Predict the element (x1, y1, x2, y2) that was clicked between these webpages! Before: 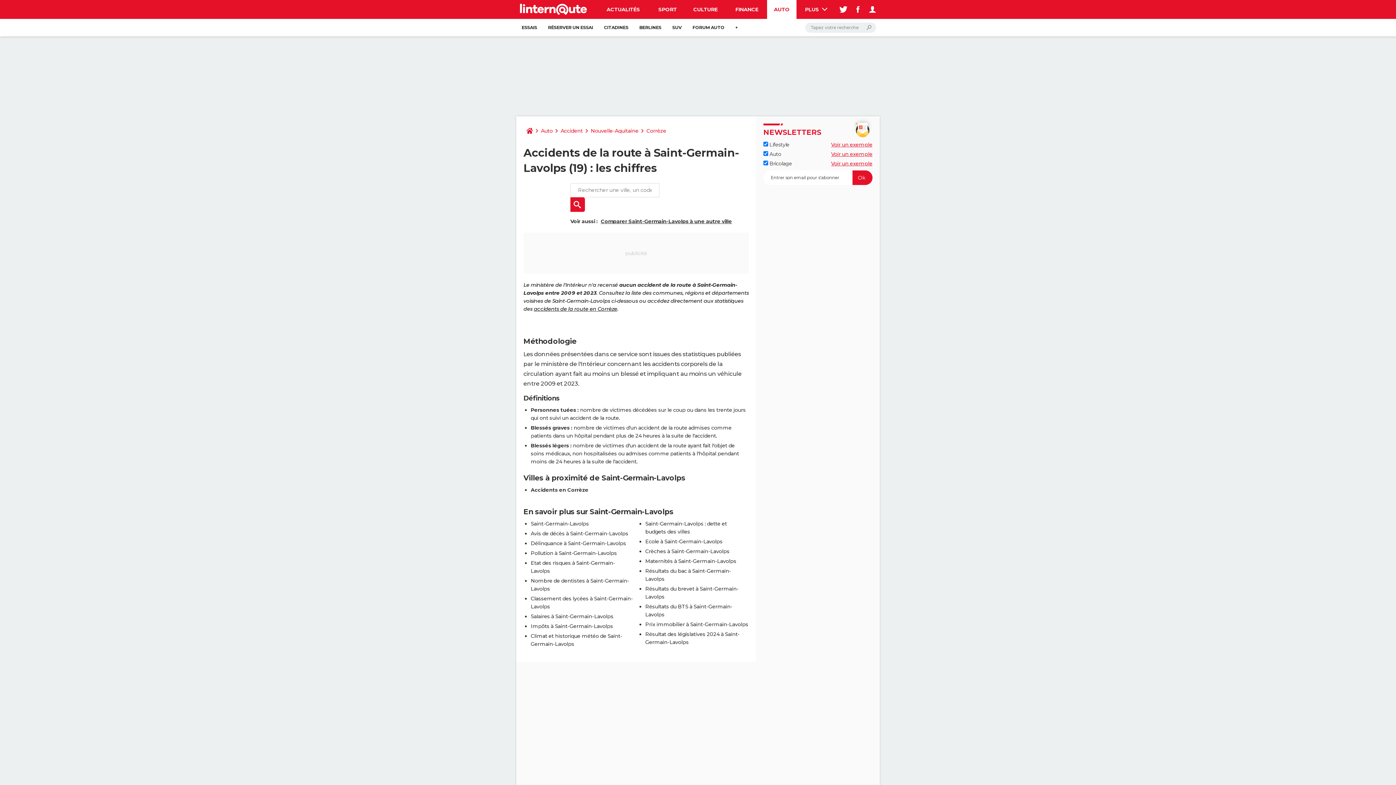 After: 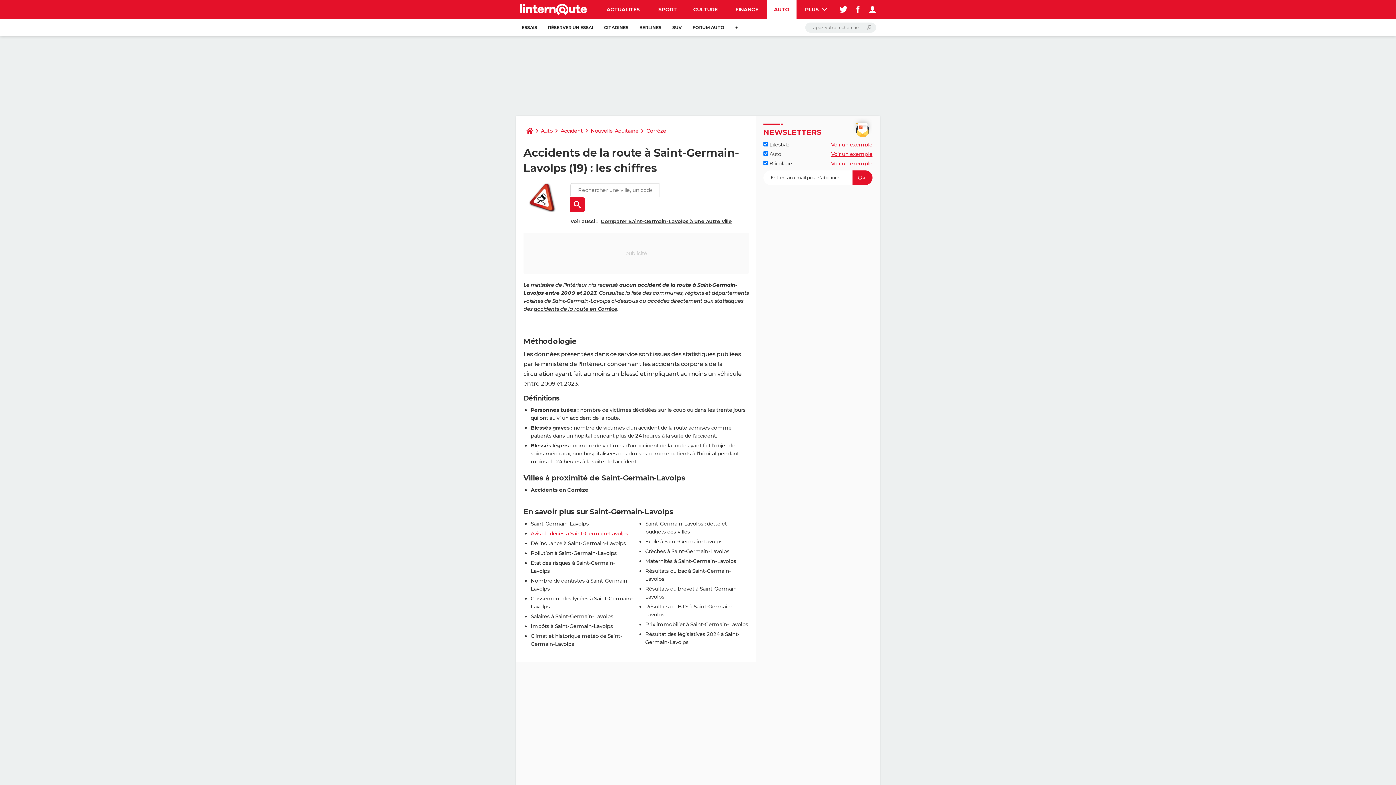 Action: bbox: (530, 530, 628, 537) label: Avis de décès à Saint-Germain-Lavolps